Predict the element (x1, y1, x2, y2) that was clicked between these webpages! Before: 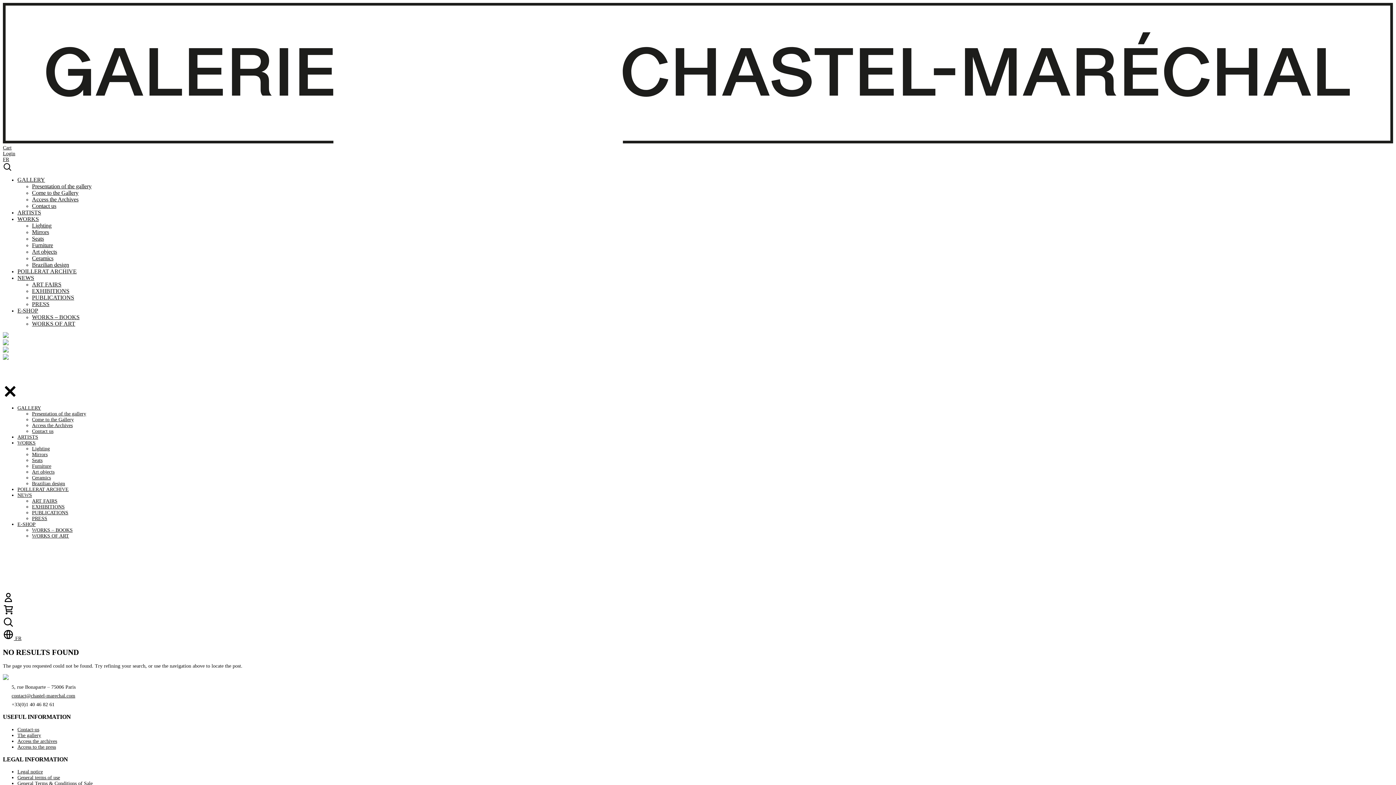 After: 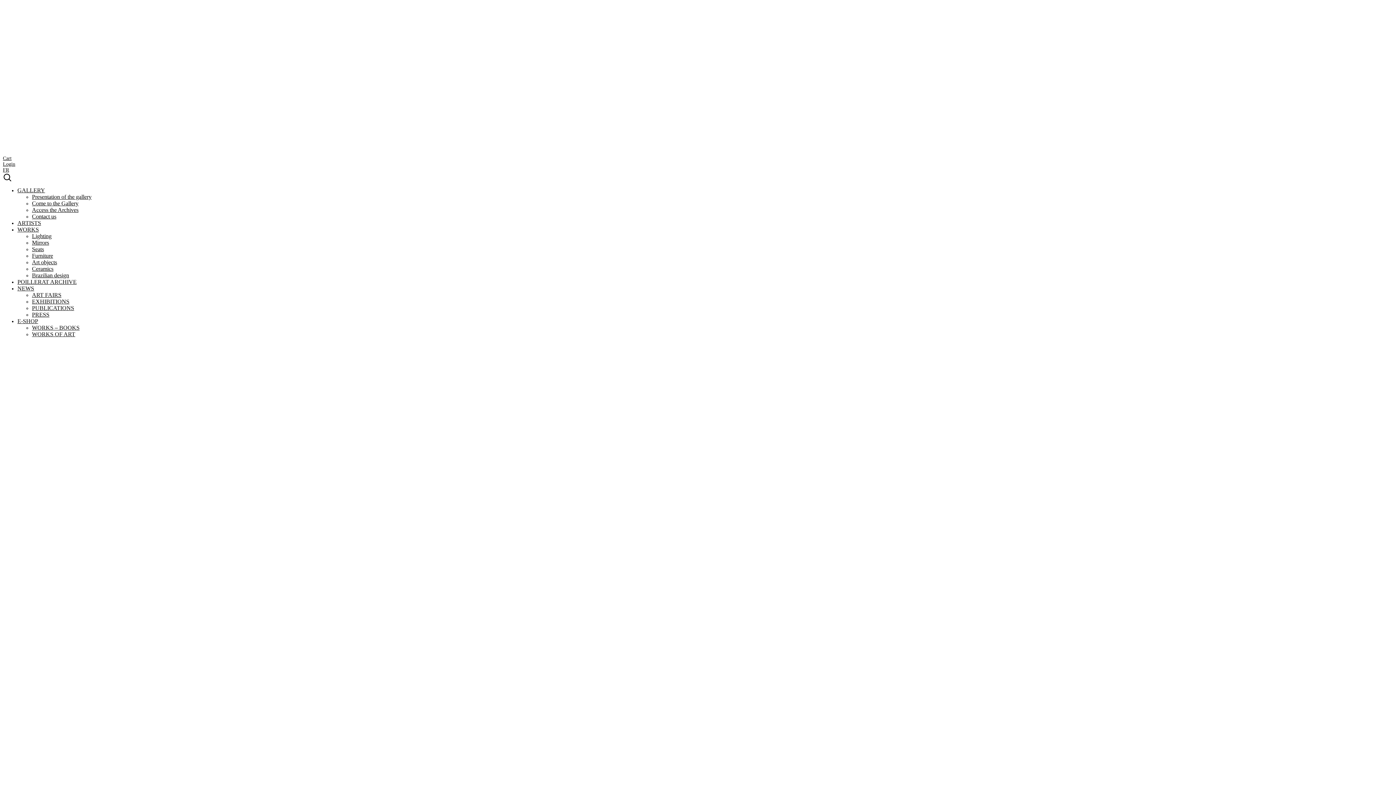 Action: bbox: (32, 281, 61, 287) label: ART FAIRS